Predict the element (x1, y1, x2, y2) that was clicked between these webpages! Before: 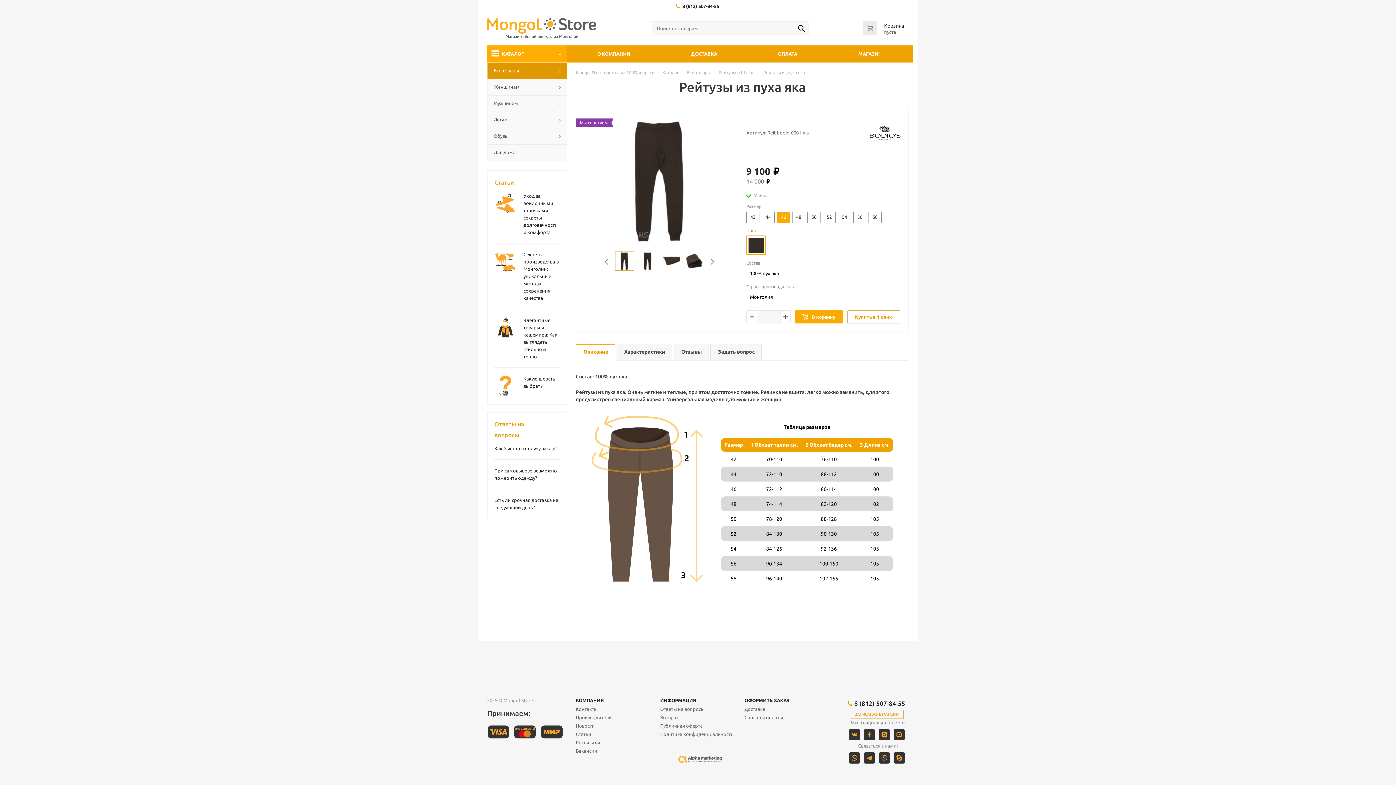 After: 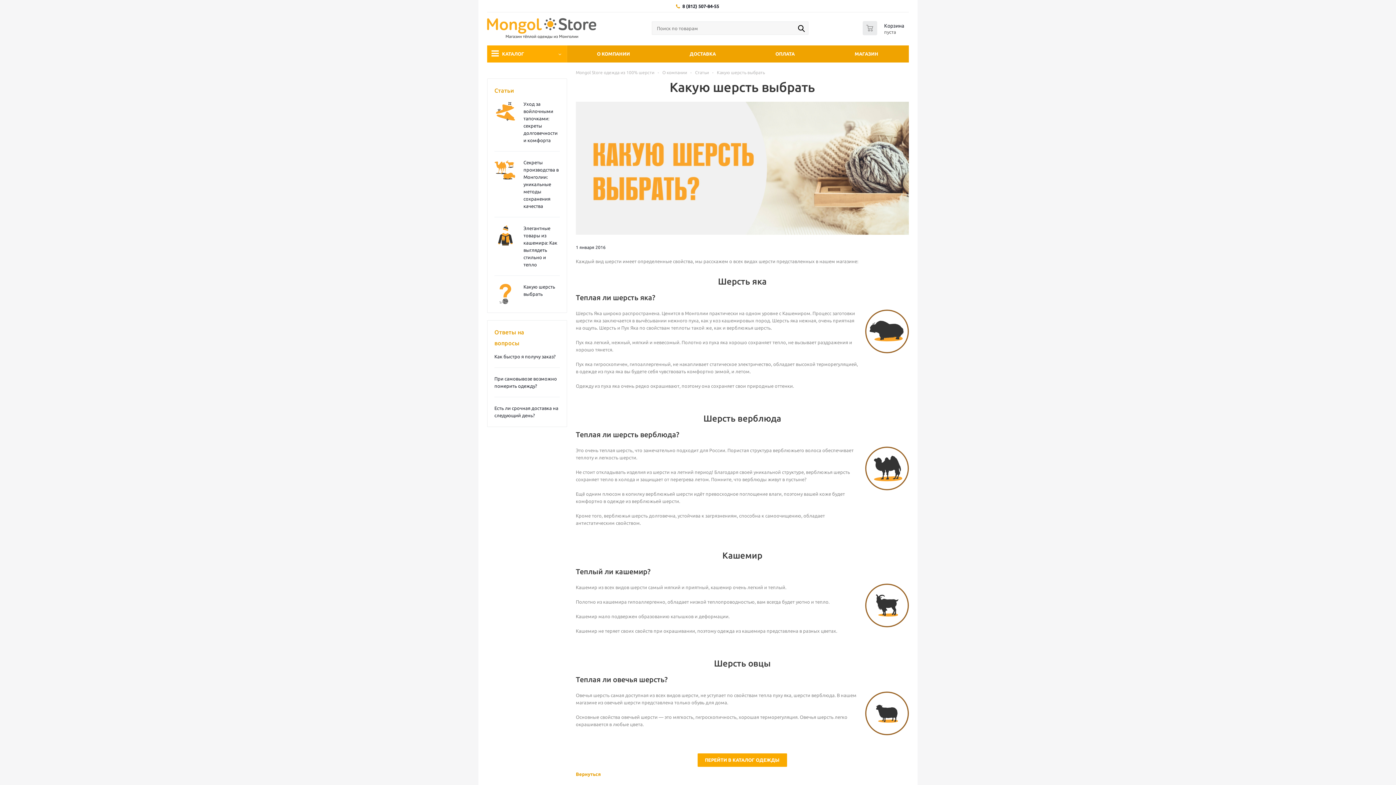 Action: bbox: (494, 392, 516, 397)